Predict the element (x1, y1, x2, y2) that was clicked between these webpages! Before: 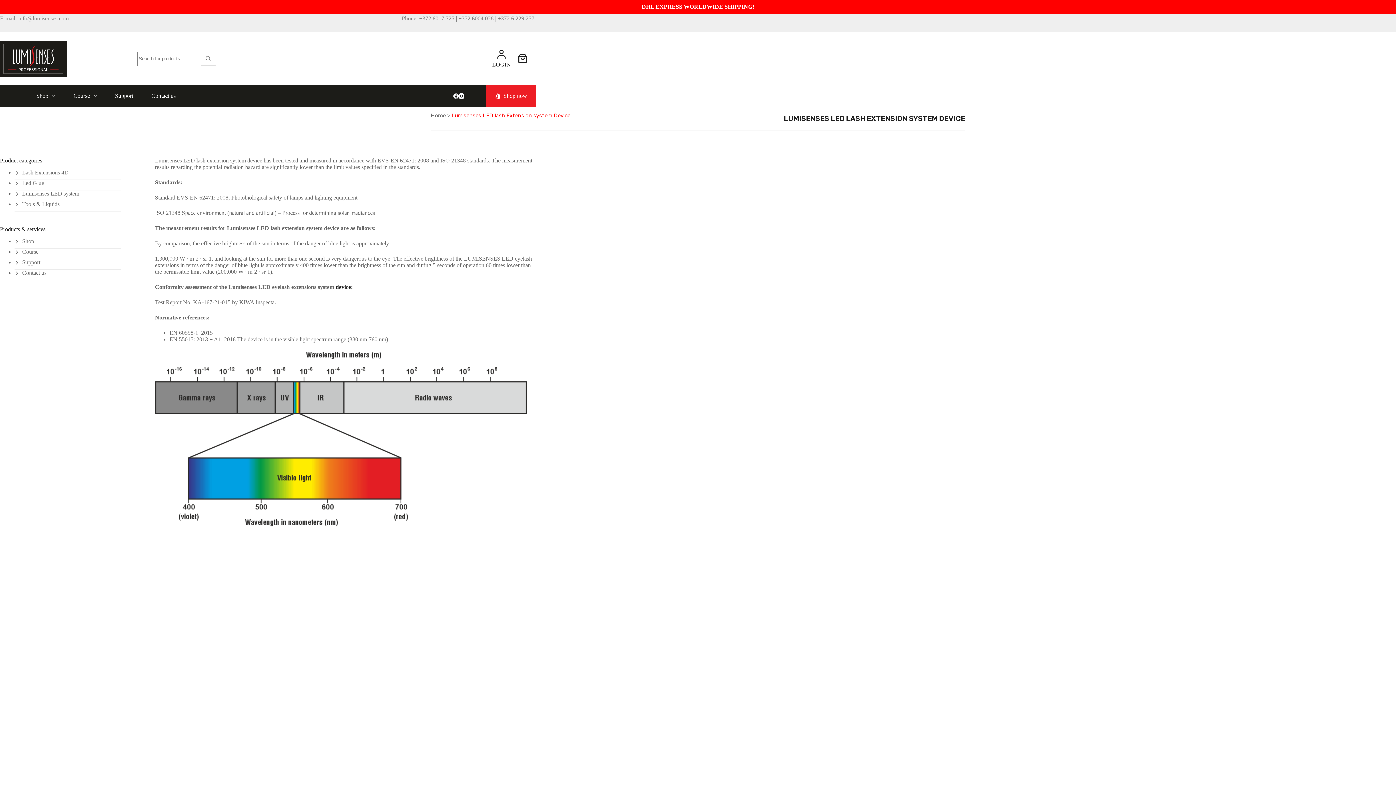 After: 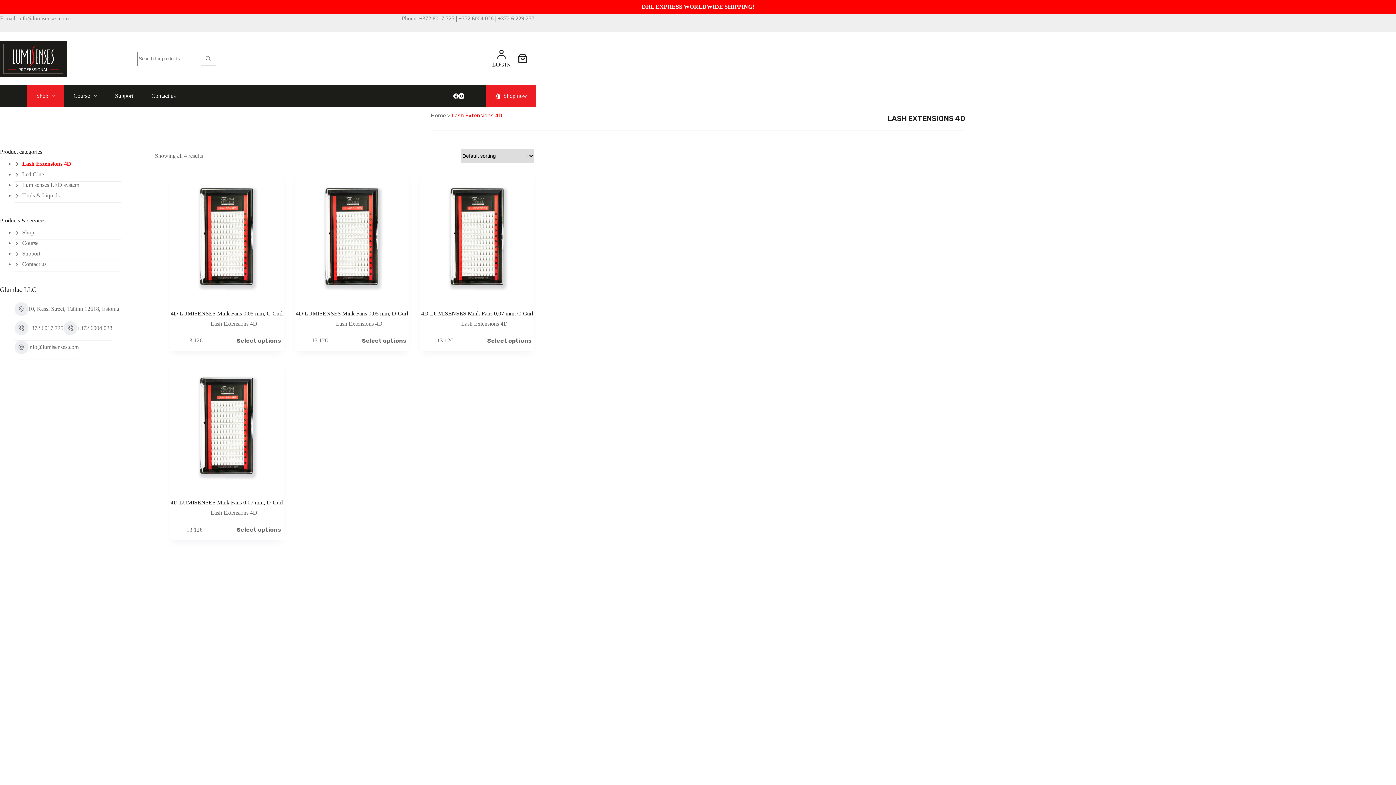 Action: bbox: (14, 169, 68, 175) label: Lash Extensions 4D